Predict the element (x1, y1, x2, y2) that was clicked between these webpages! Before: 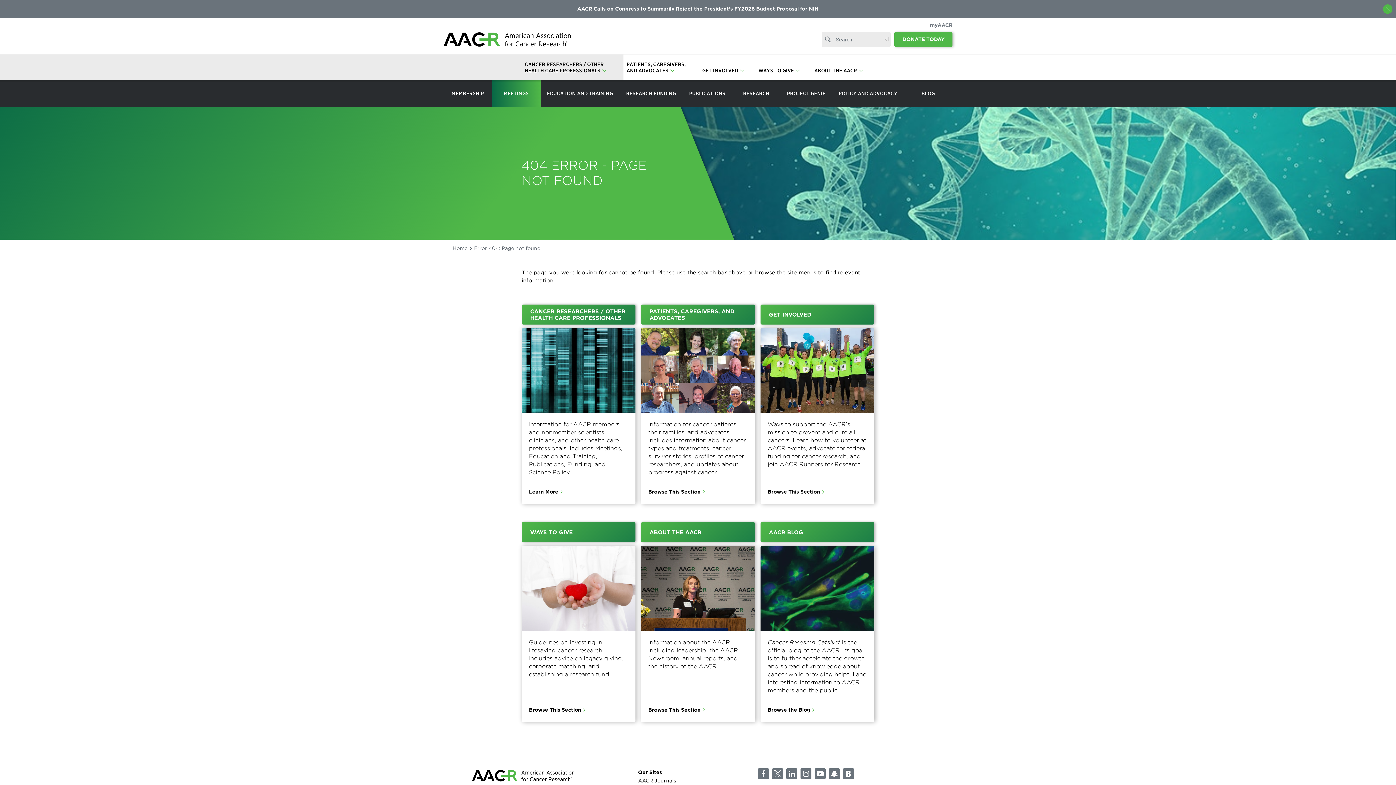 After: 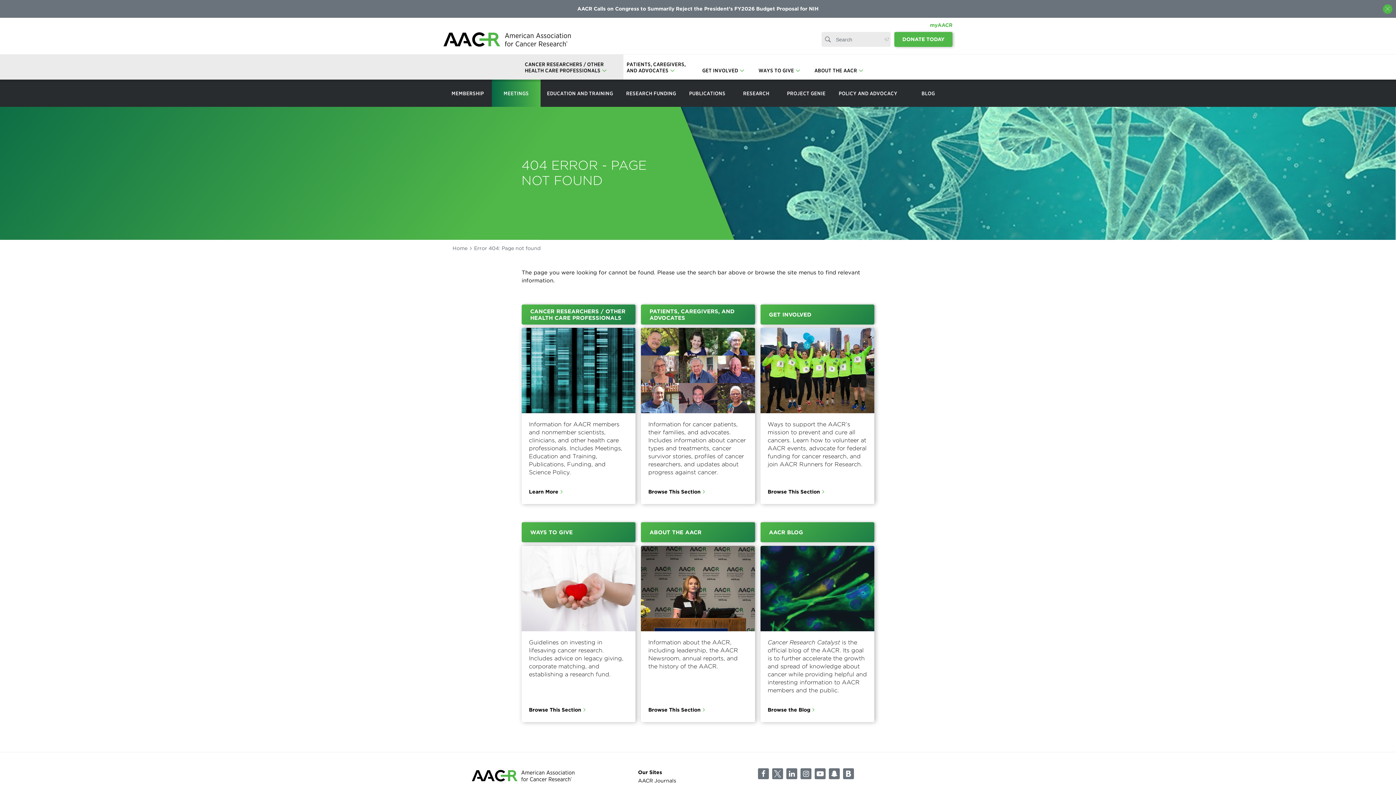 Action: label: myAACR bbox: (930, 21, 952, 29)